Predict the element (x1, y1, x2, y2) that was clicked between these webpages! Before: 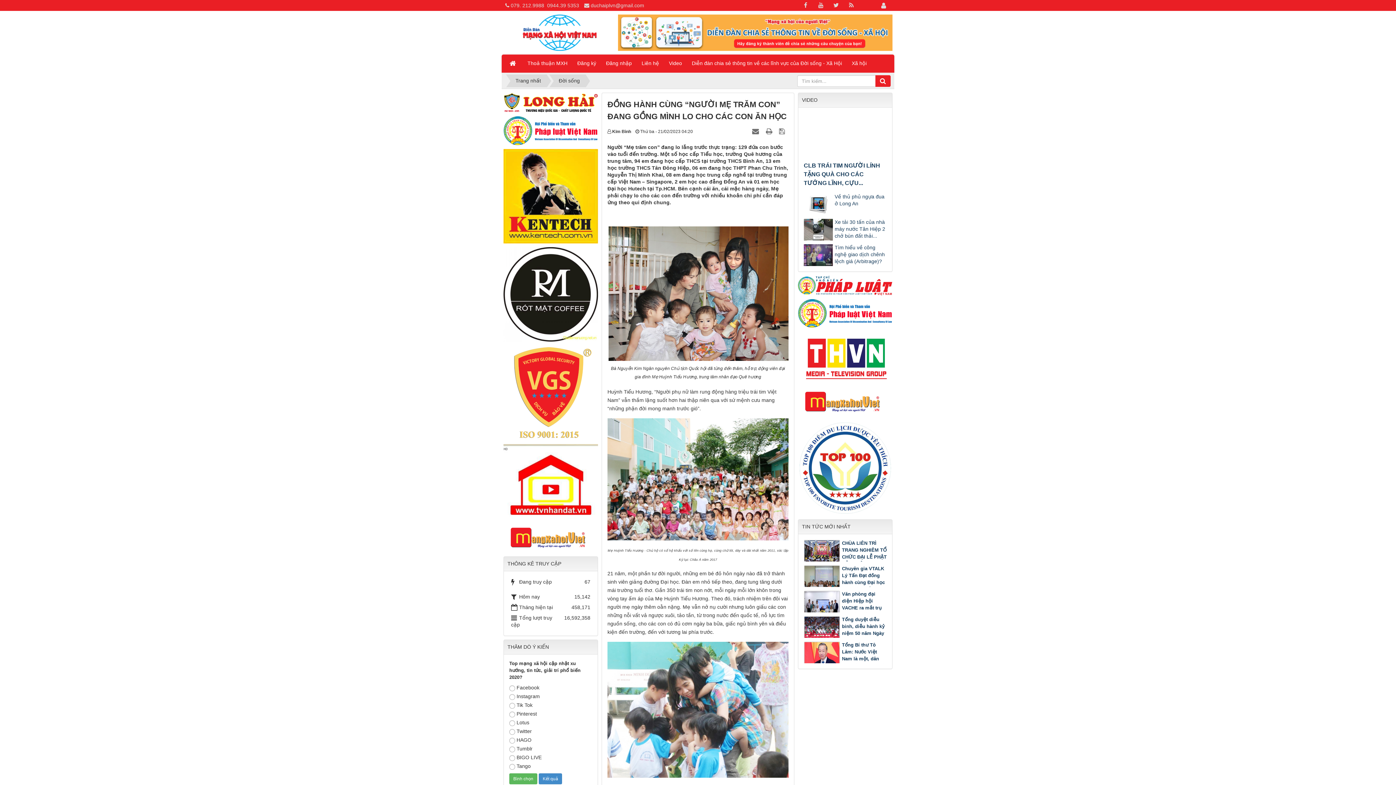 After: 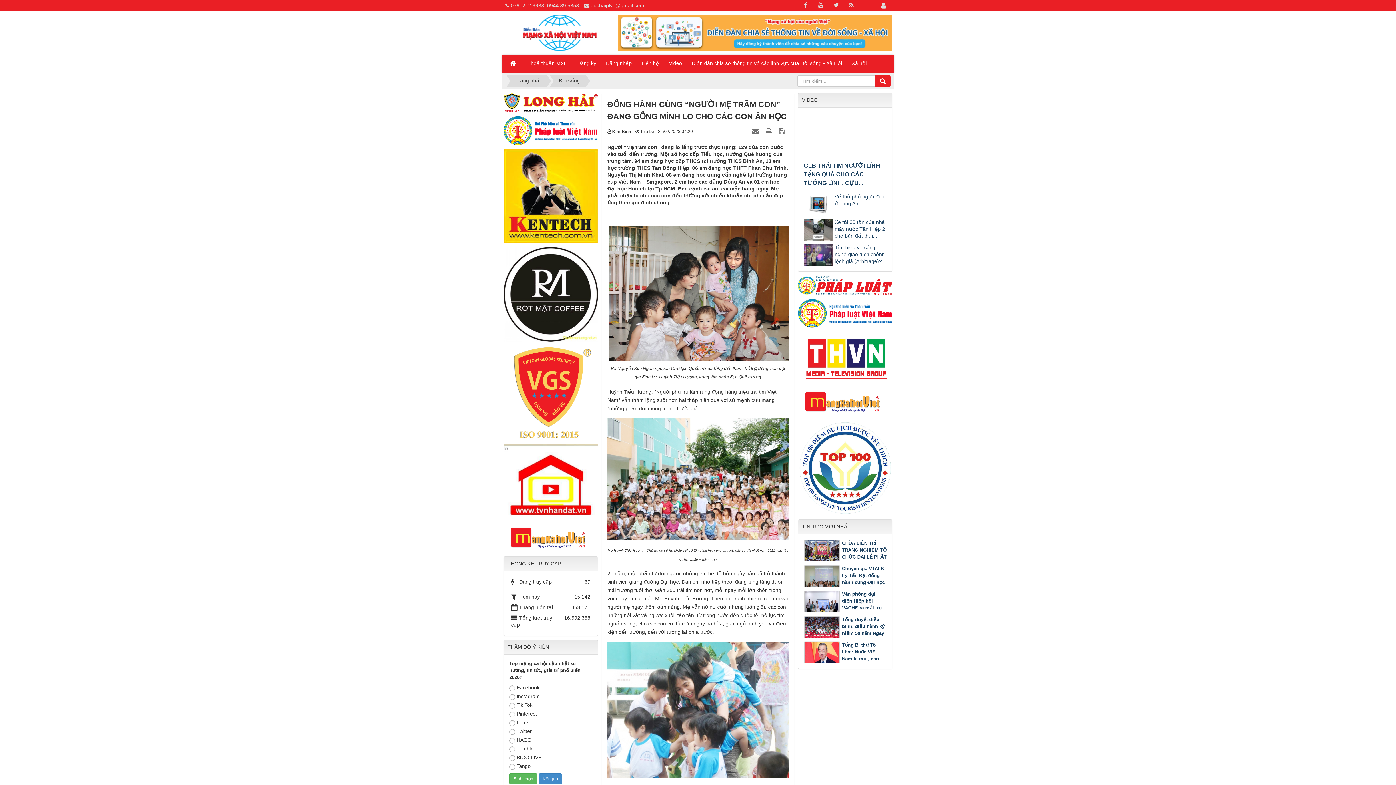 Action: bbox: (798, 354, 892, 360)